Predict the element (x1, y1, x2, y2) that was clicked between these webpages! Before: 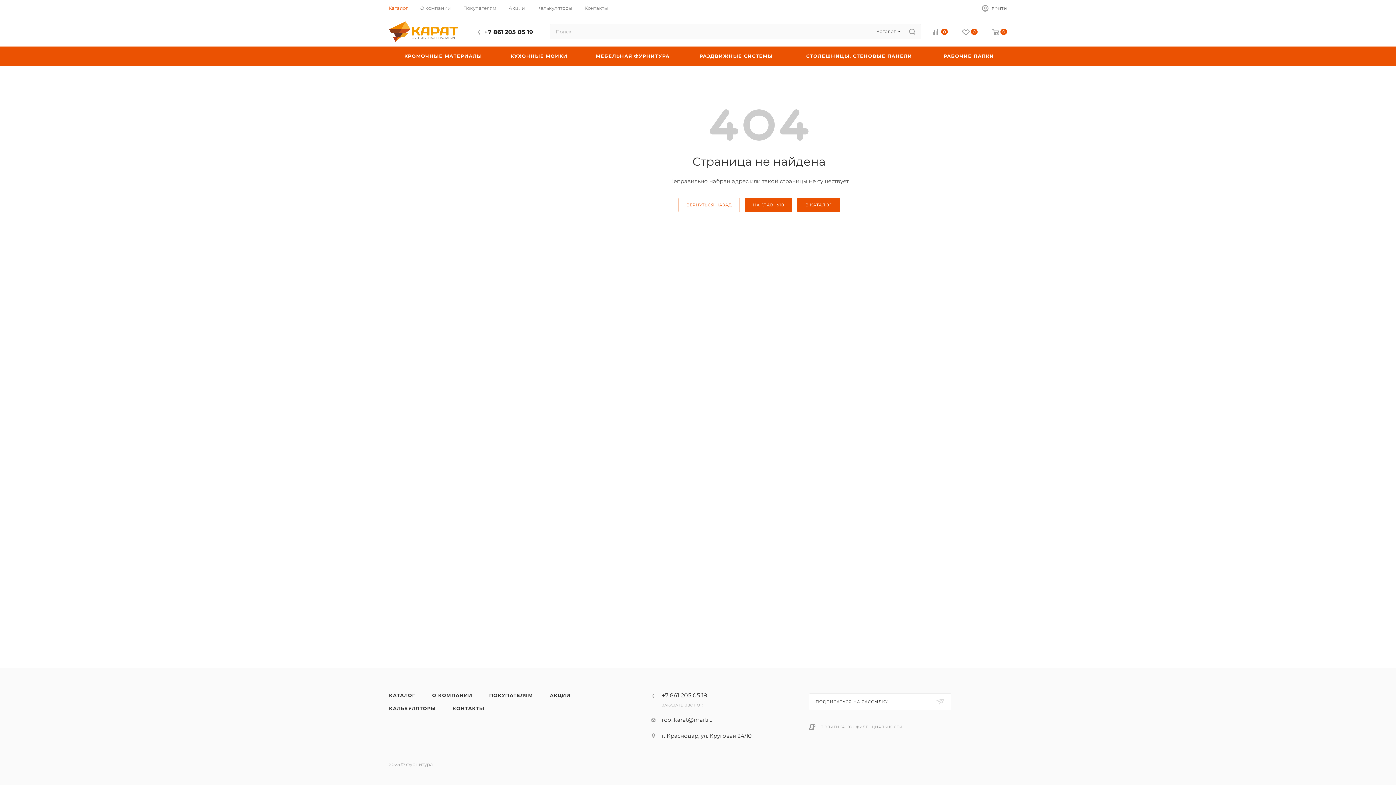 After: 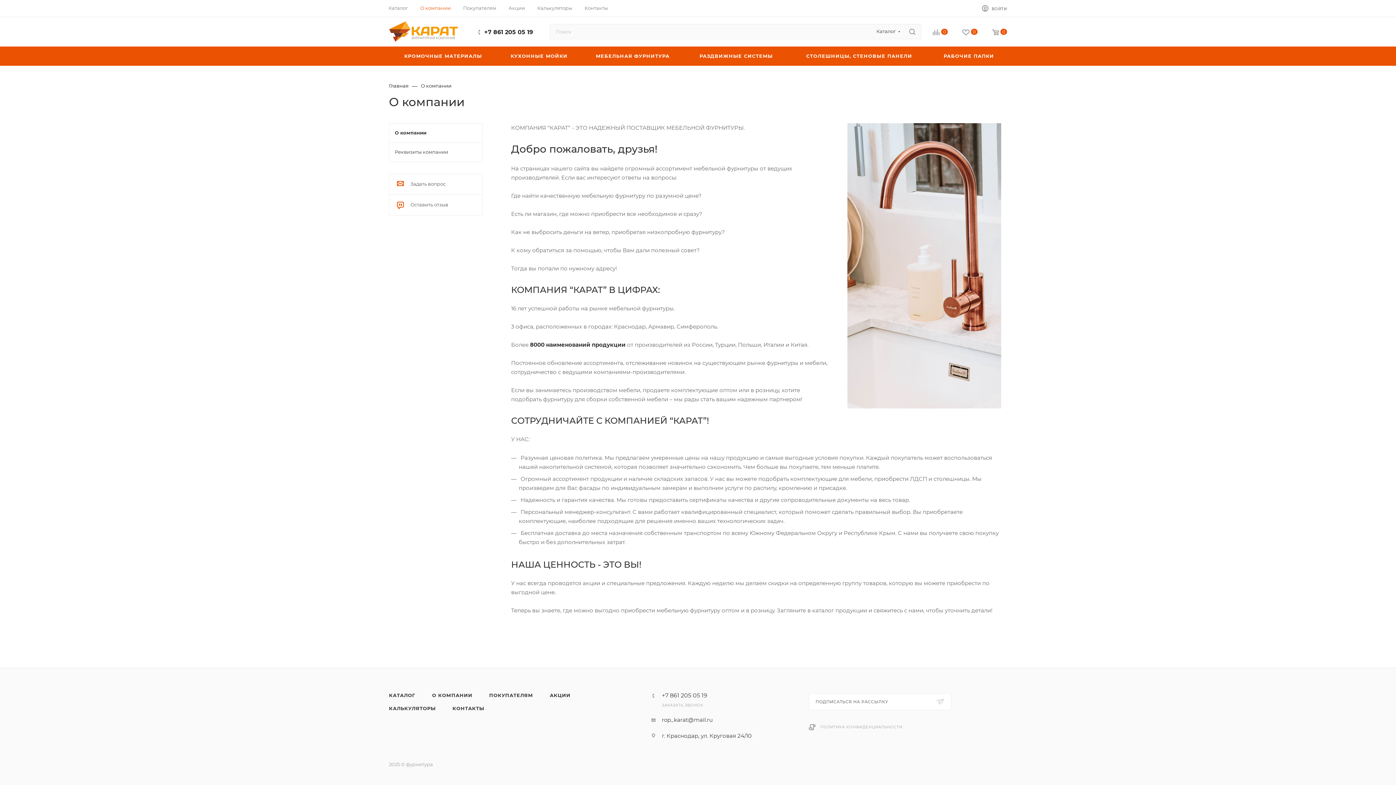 Action: label: О КОМПАНИИ bbox: (424, 689, 480, 702)